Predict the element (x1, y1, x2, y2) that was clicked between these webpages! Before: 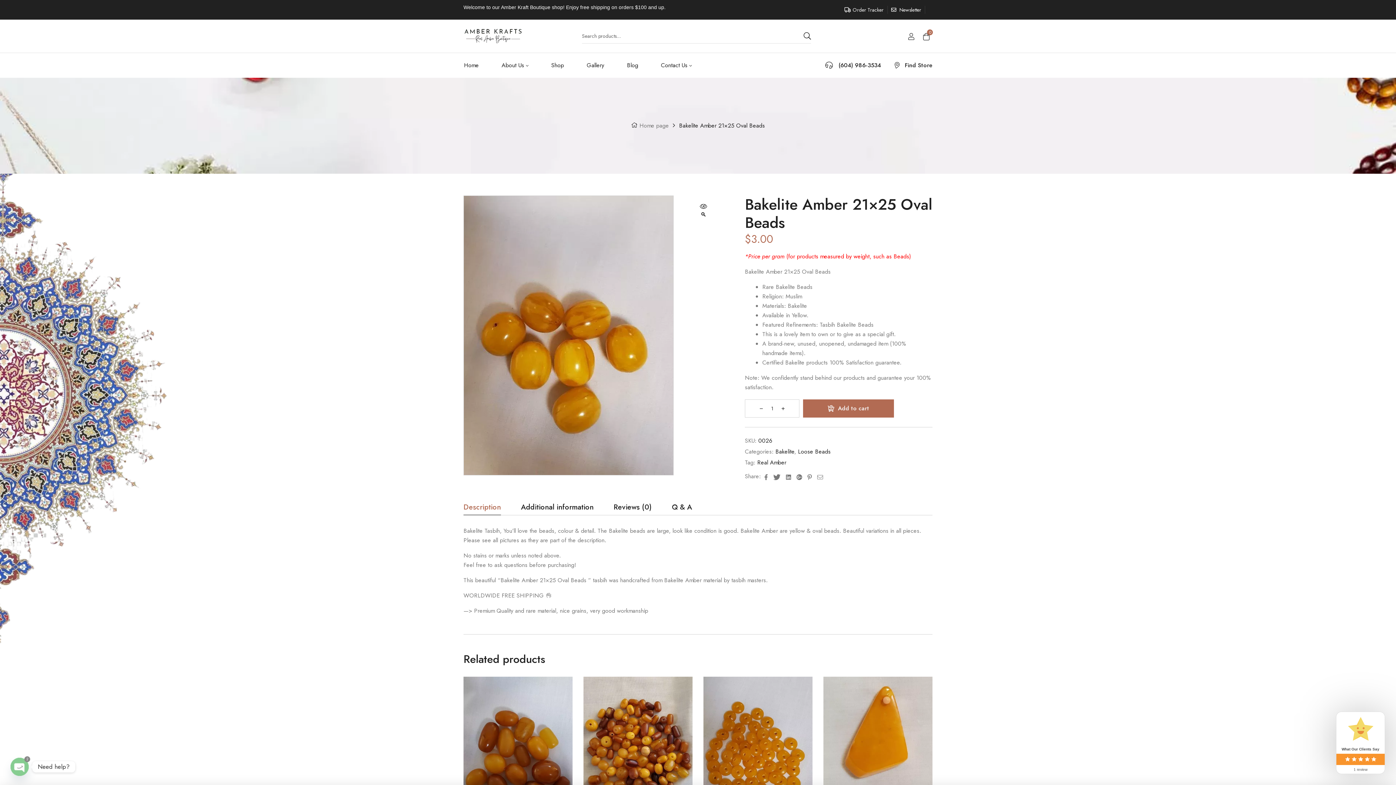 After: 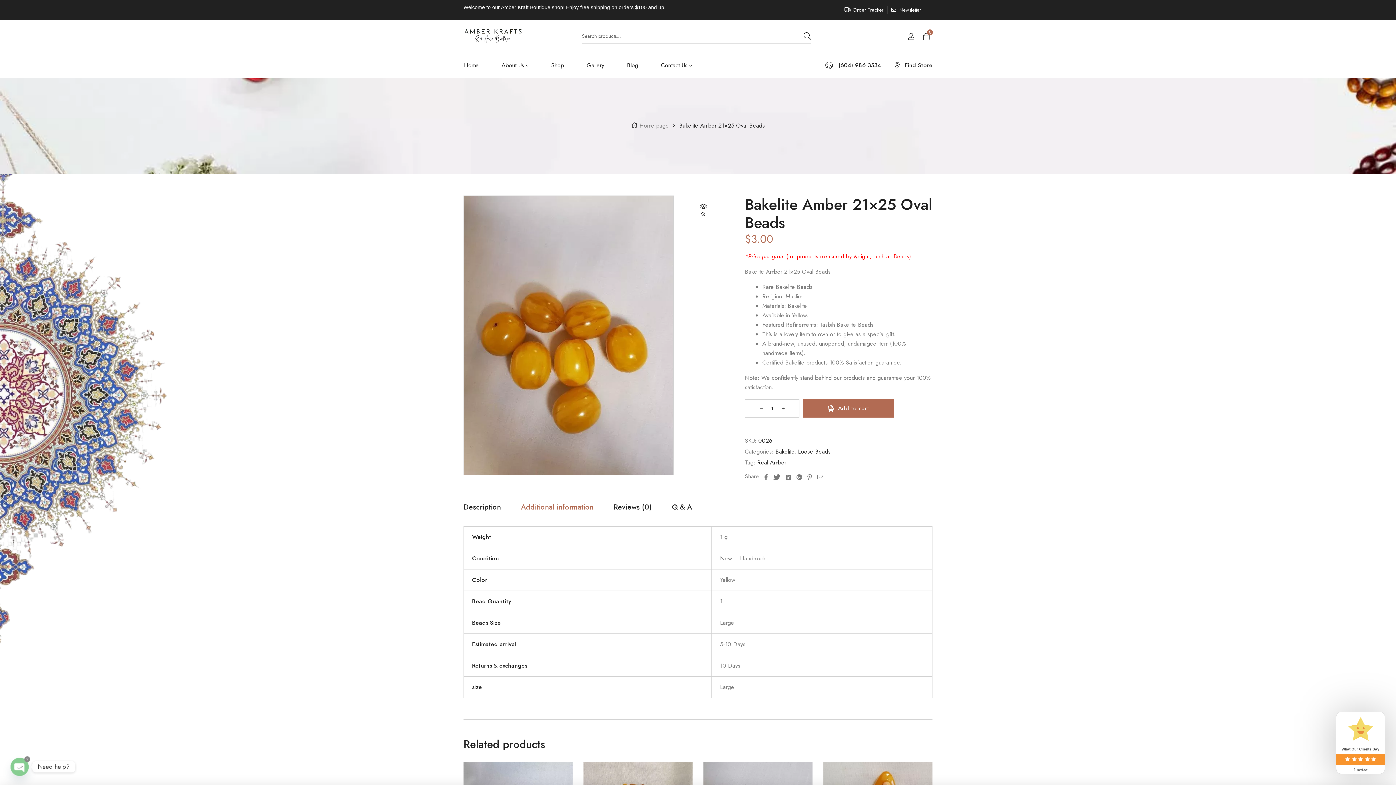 Action: bbox: (521, 504, 593, 515) label: Additional information